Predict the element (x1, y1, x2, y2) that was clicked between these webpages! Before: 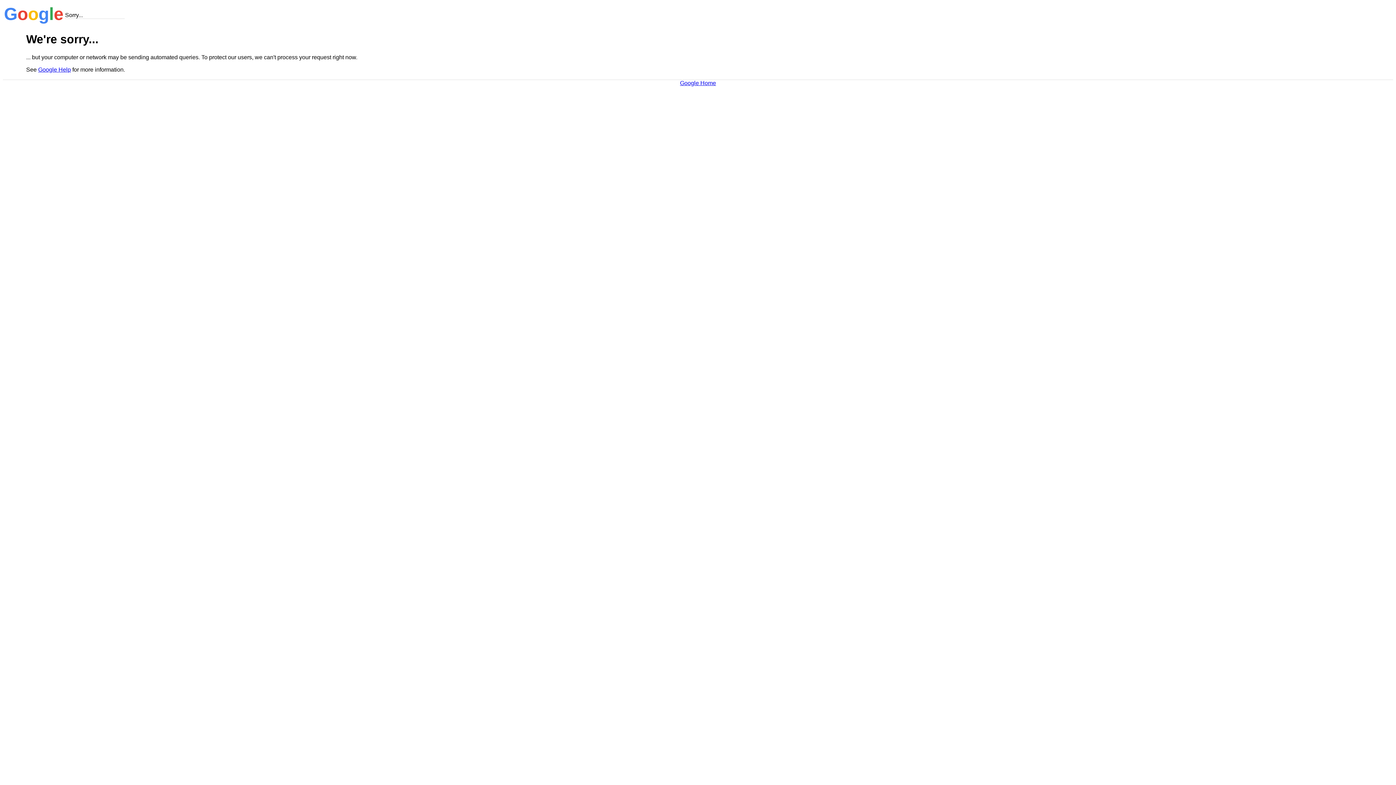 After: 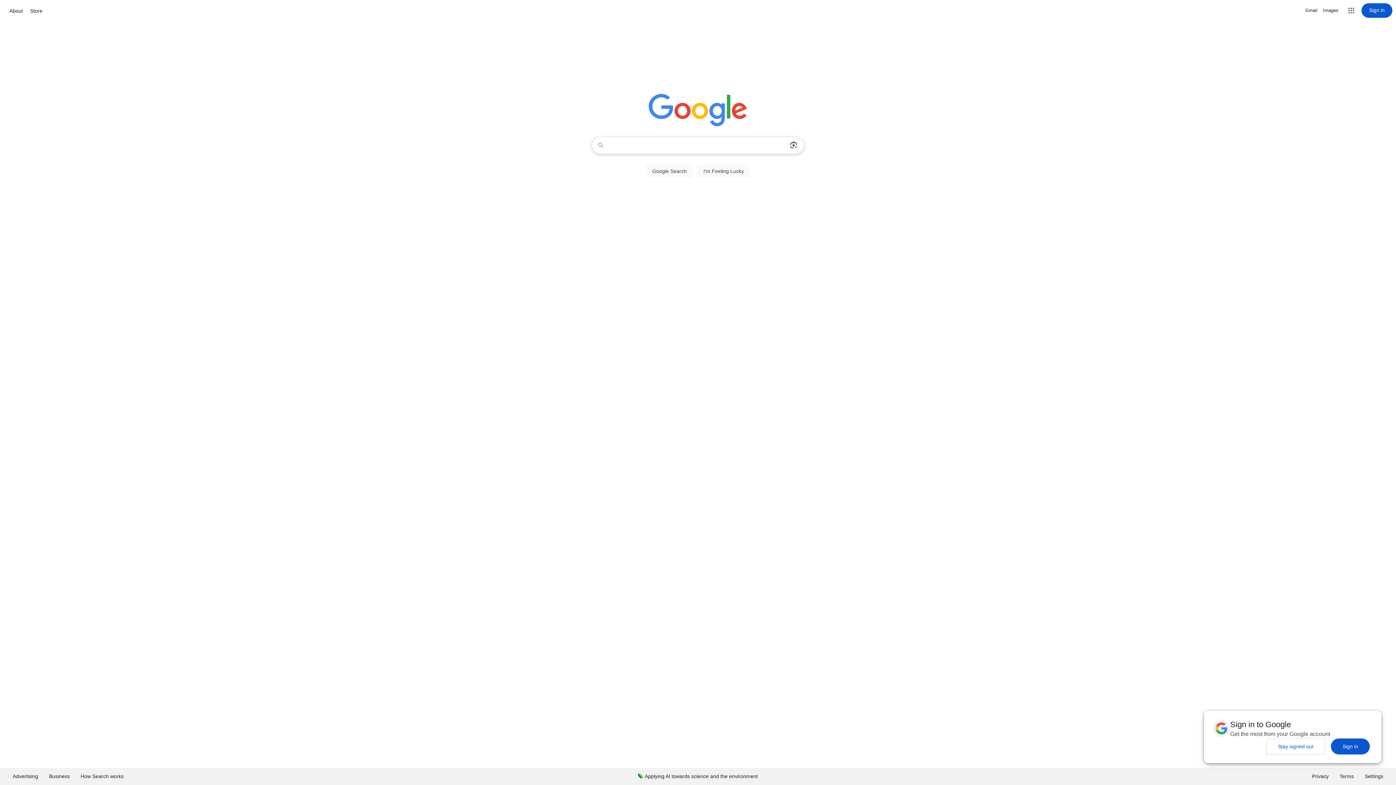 Action: label: Google Home bbox: (680, 79, 716, 86)